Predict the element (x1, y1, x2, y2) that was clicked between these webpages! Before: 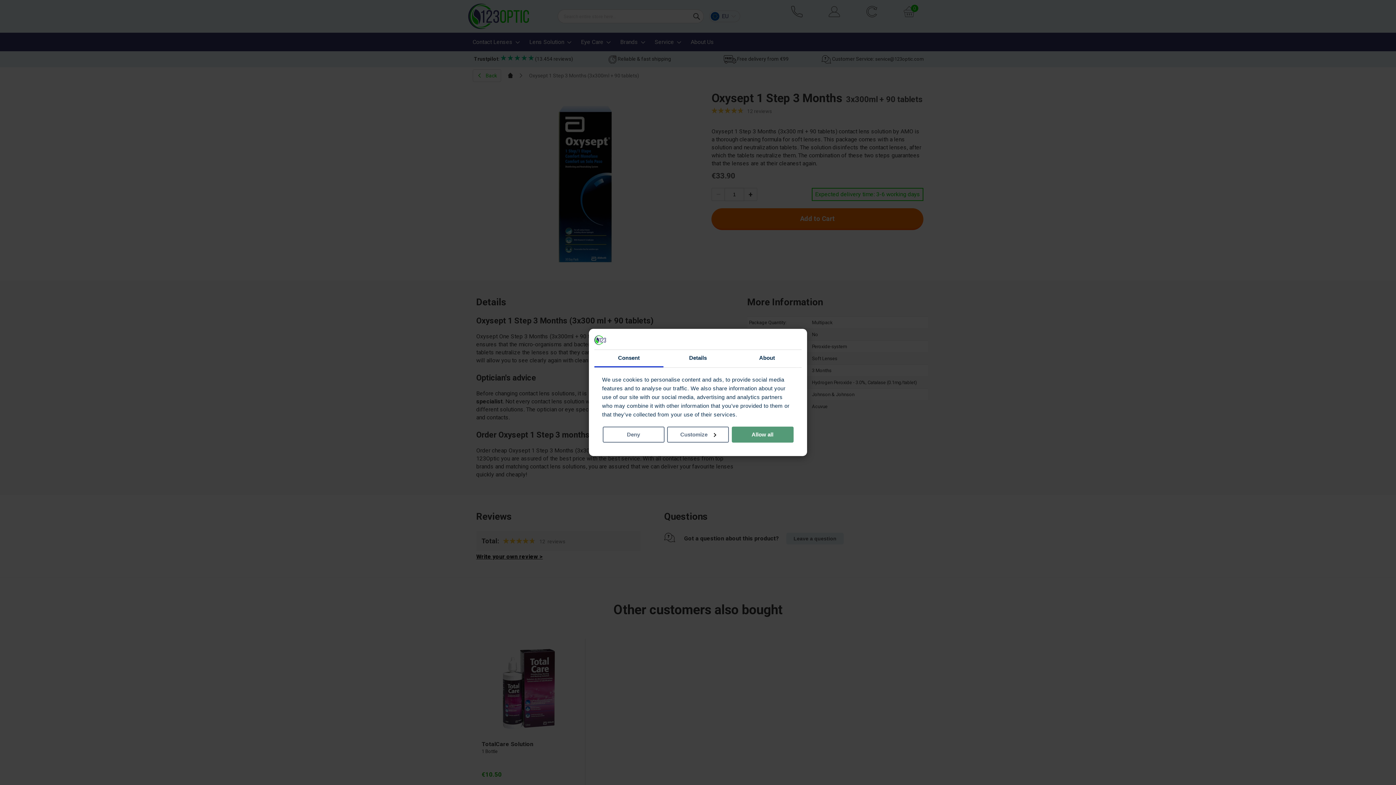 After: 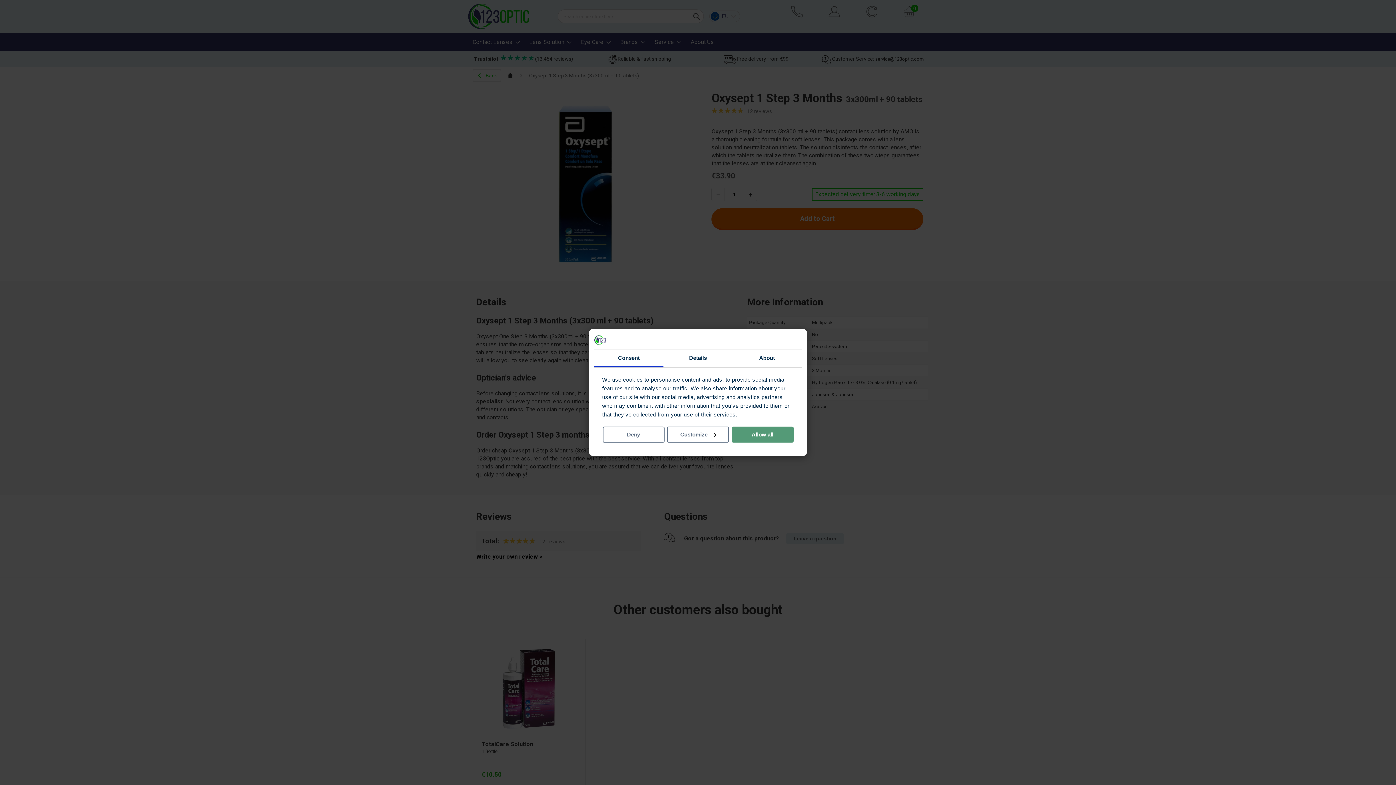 Action: bbox: (594, 350, 663, 367) label: Consent